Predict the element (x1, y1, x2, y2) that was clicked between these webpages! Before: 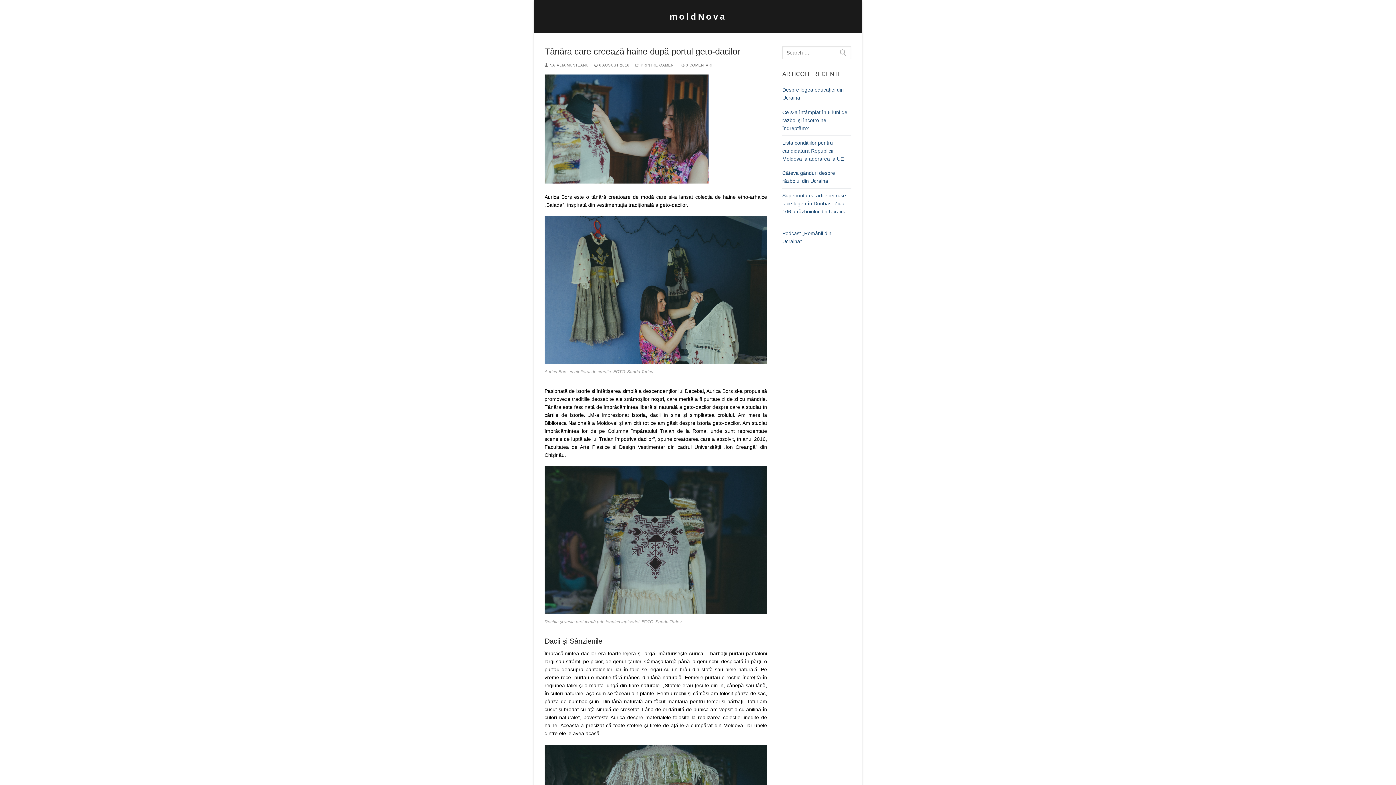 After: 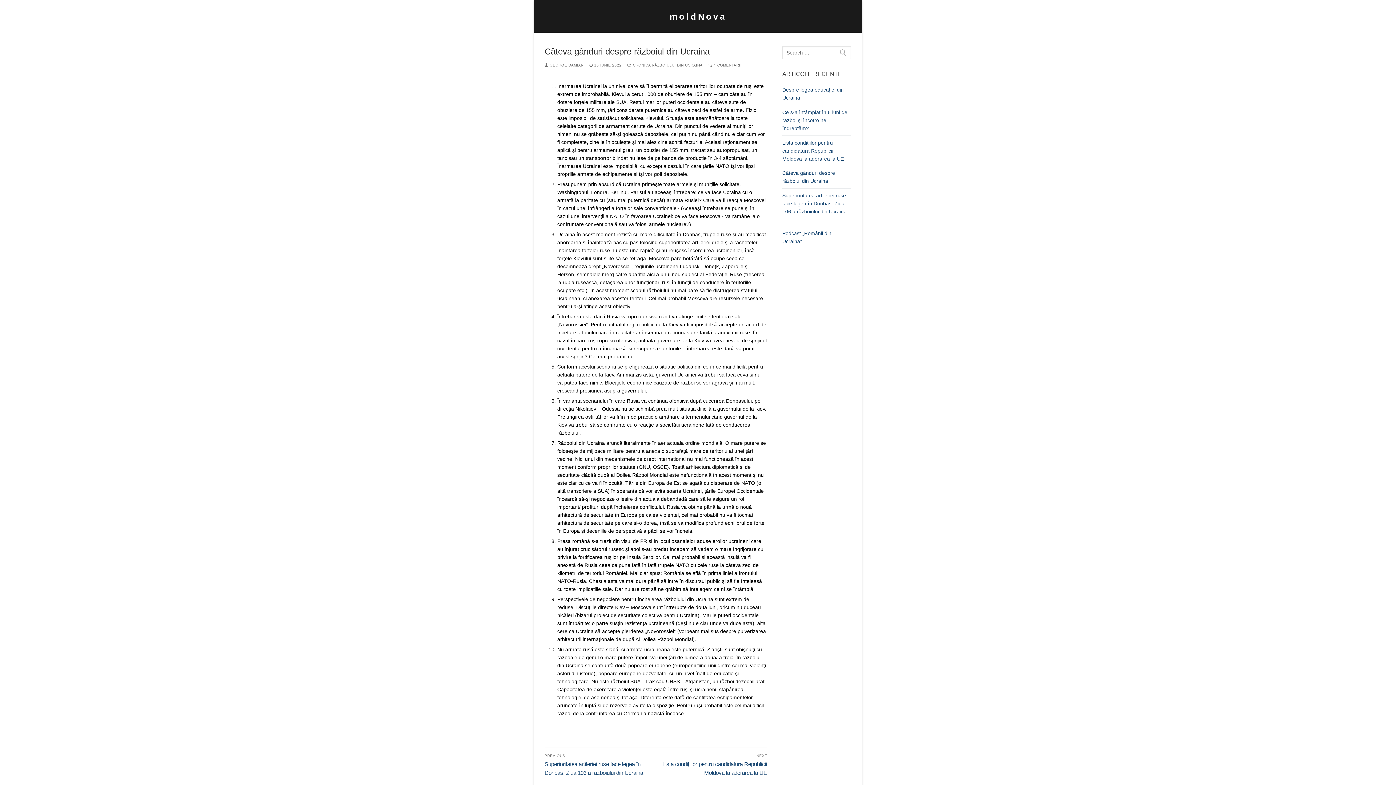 Action: bbox: (782, 169, 851, 188) label: Câteva gânduri despre războiul din Ucraina